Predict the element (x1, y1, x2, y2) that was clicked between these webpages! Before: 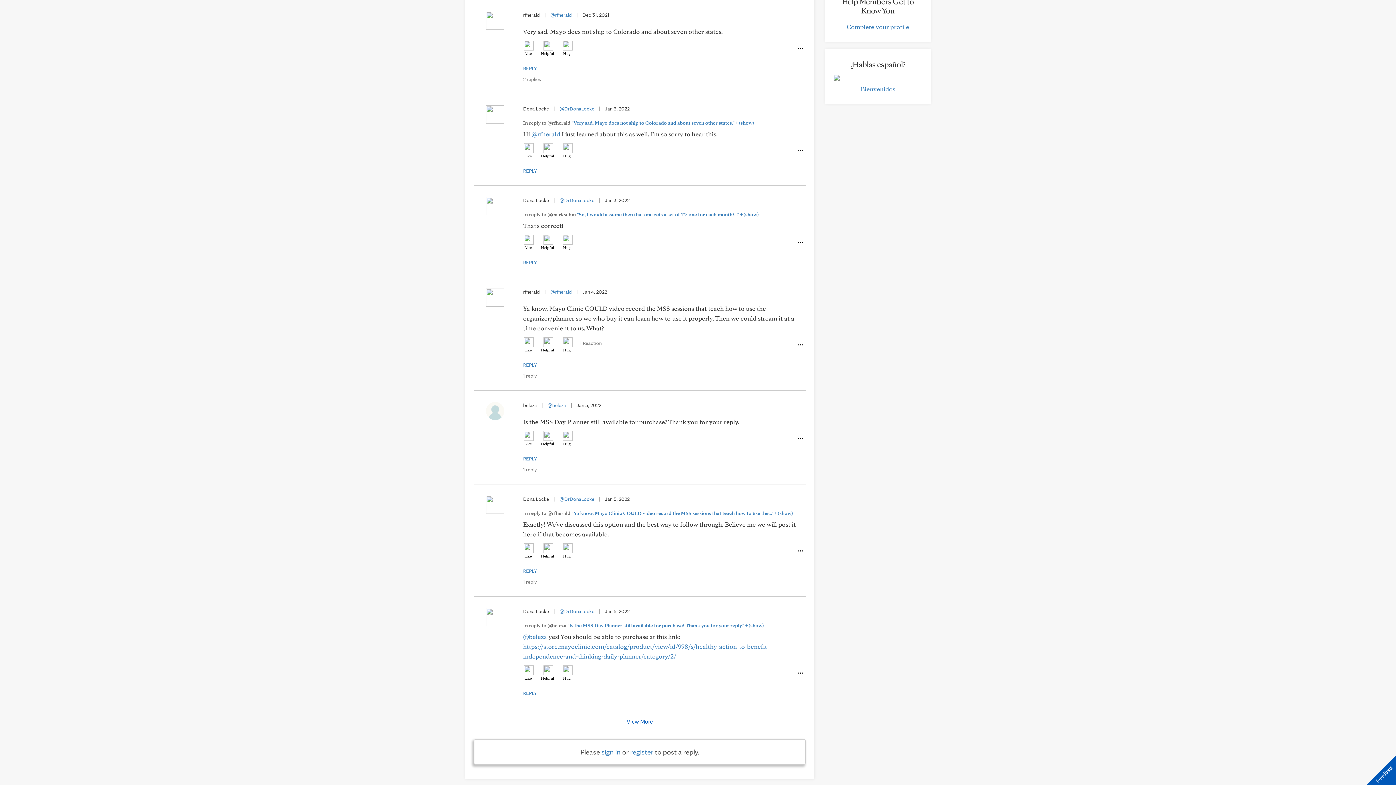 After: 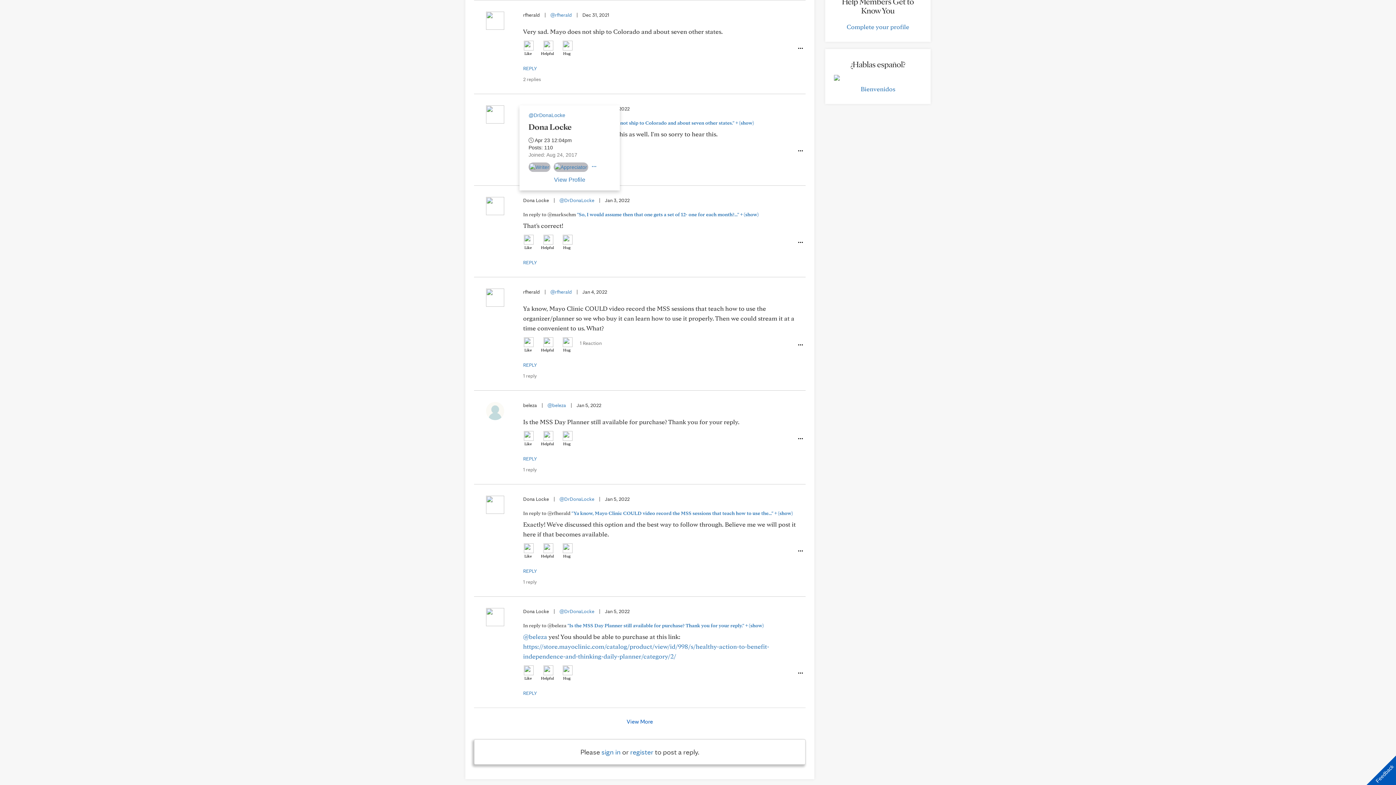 Action: bbox: (474, 105, 516, 123)